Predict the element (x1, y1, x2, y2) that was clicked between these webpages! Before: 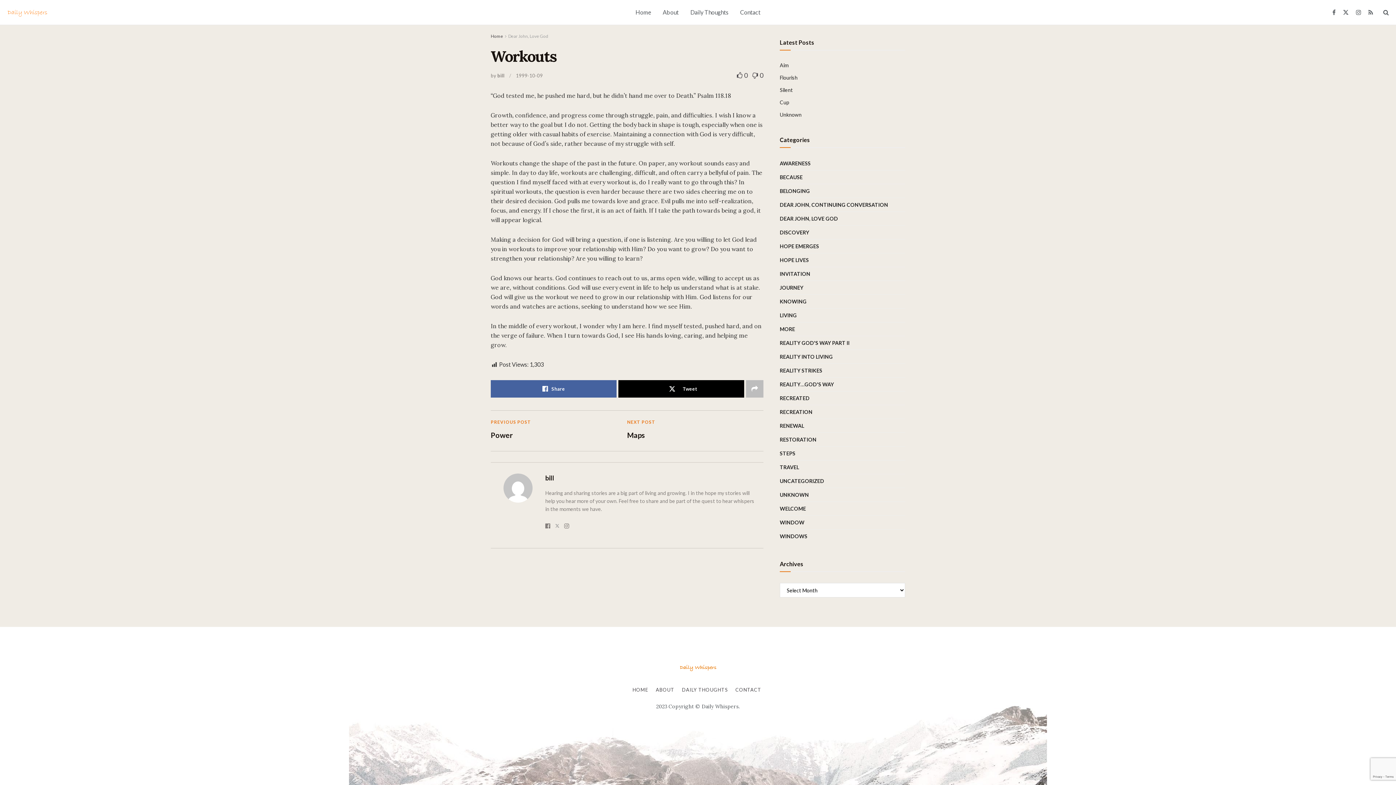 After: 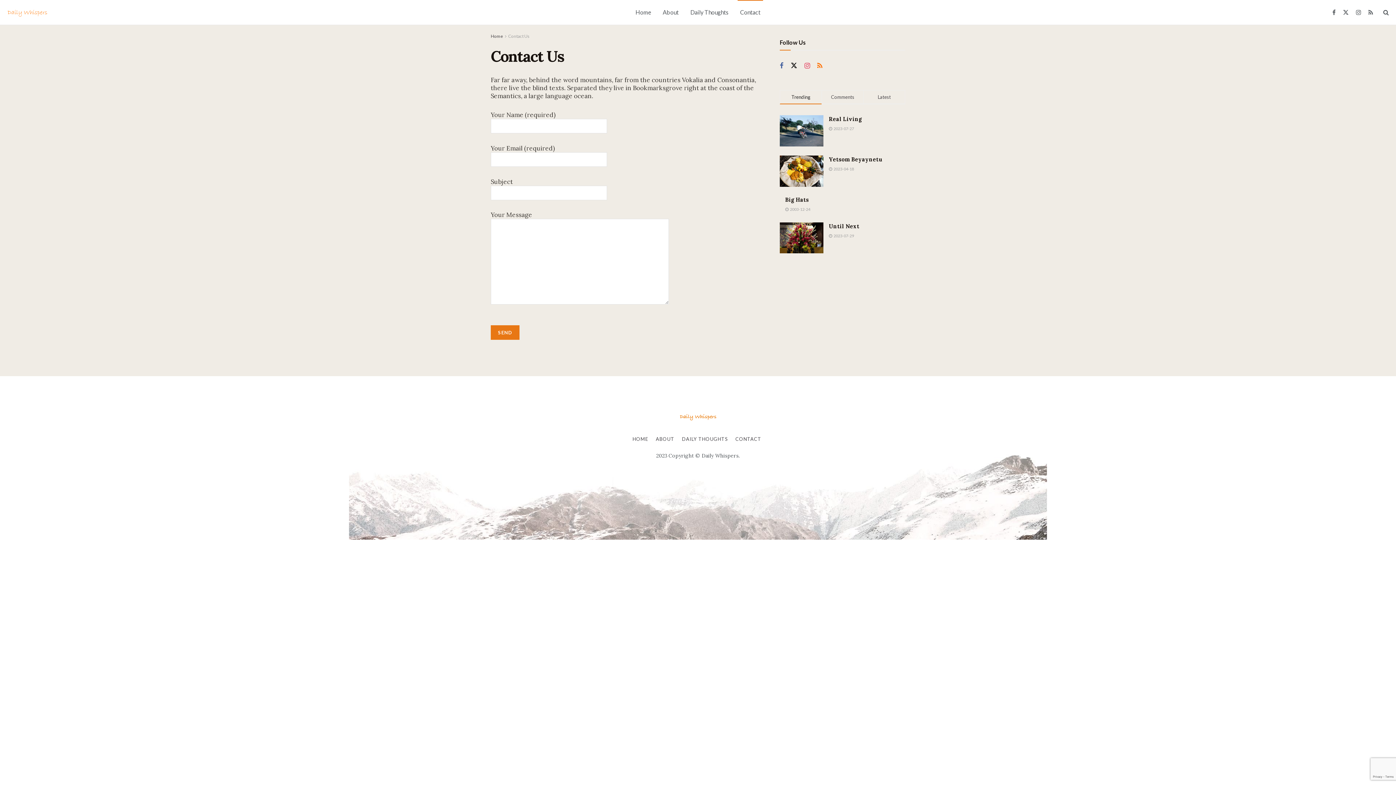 Action: bbox: (735, 687, 761, 693) label: CONTACT